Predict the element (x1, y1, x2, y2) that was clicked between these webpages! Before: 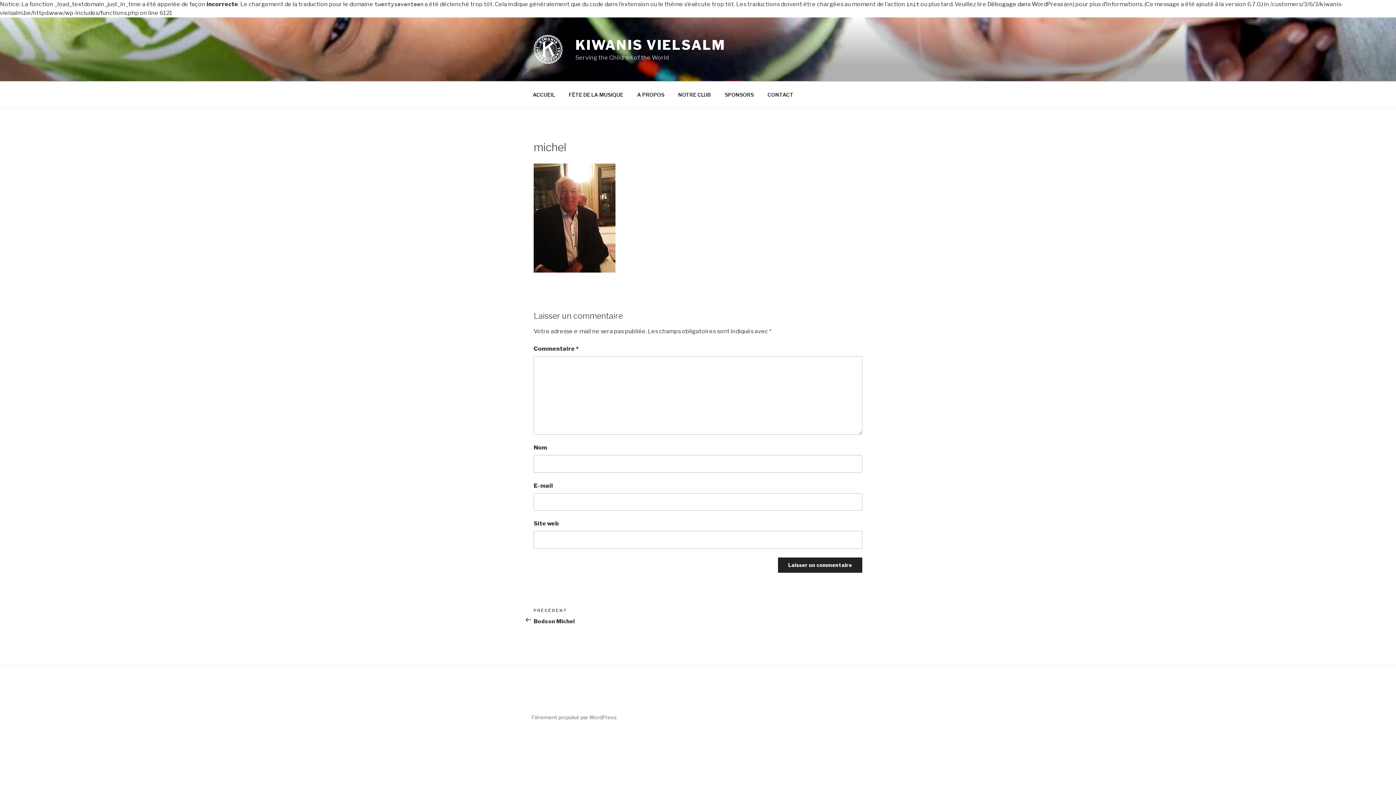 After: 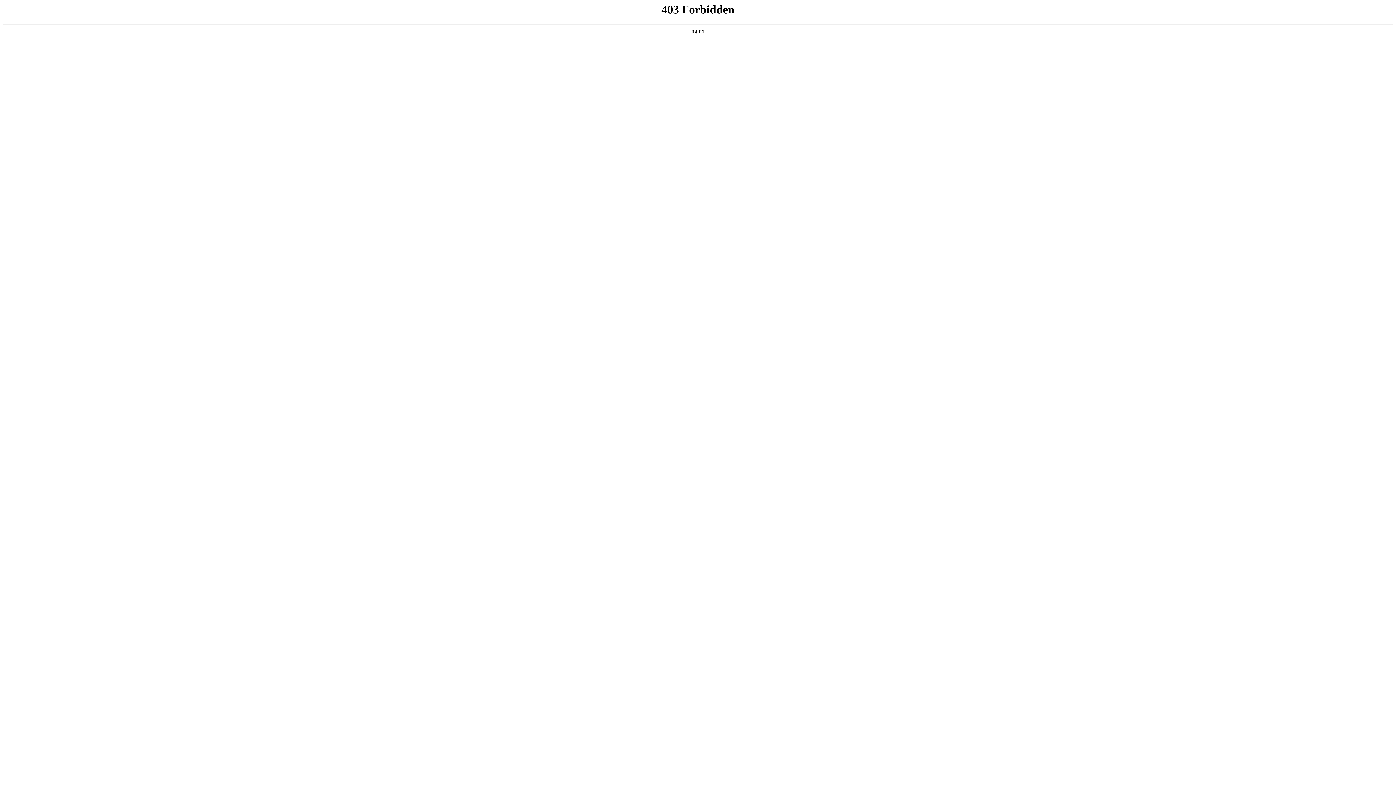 Action: bbox: (987, 0, 1063, 7) label: Débogage dans WordPress